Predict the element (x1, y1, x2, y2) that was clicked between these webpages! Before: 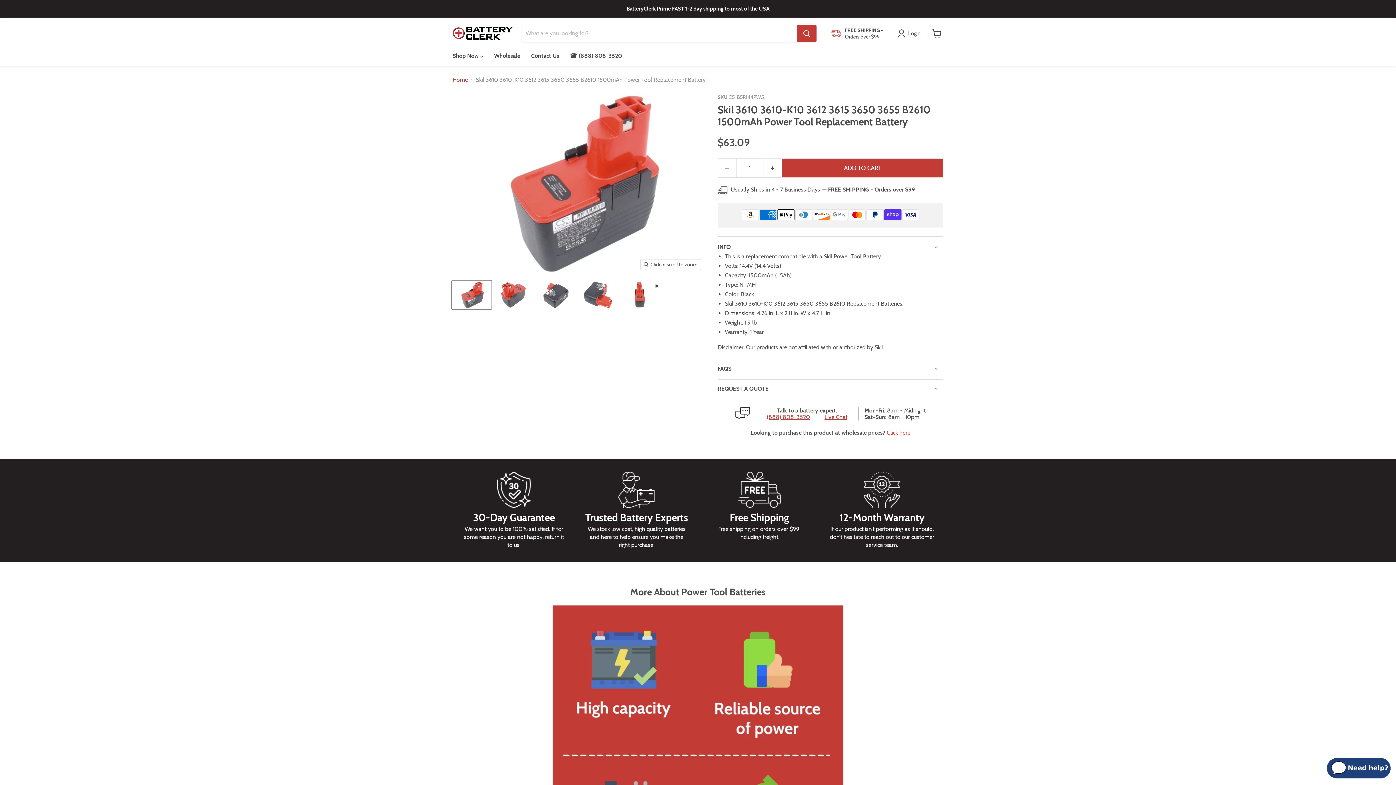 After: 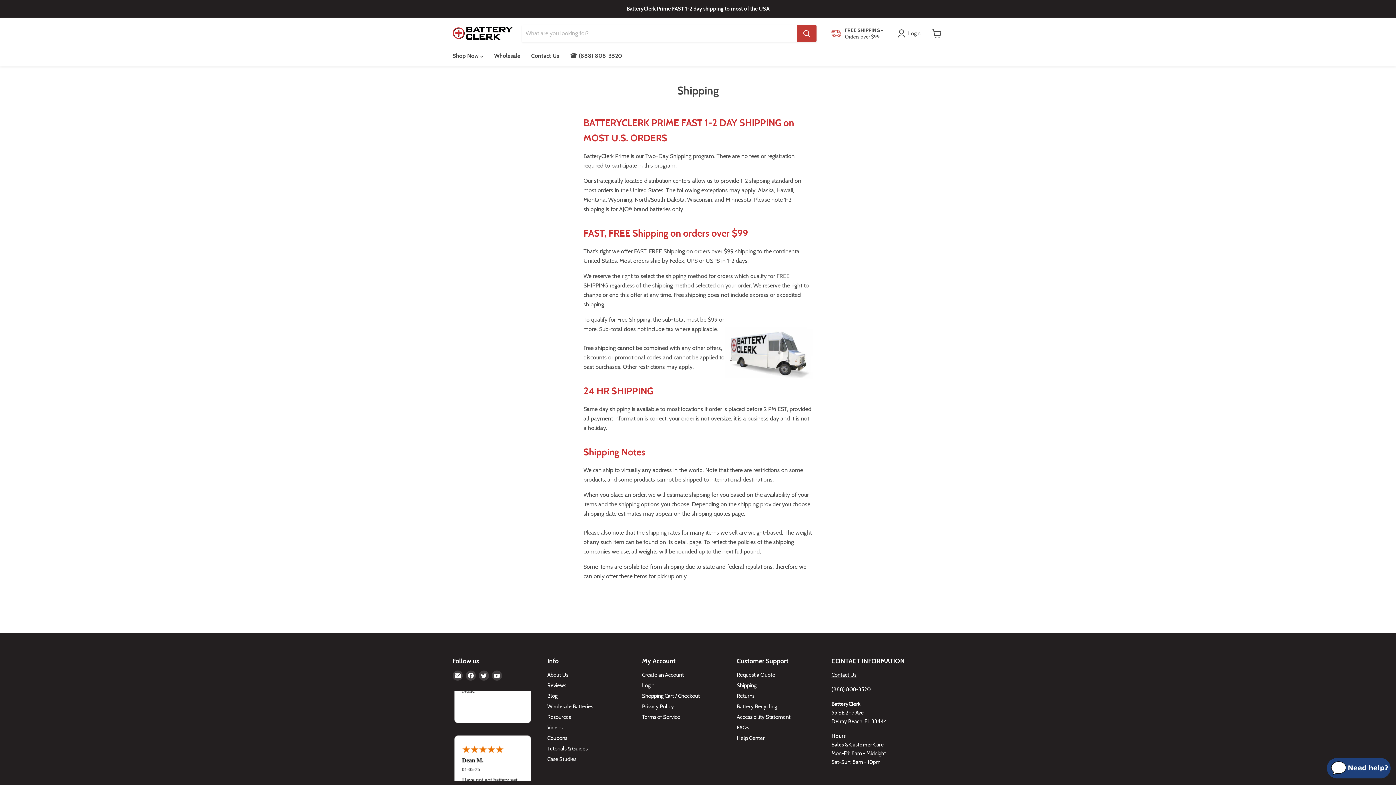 Action: bbox: (1, 1, 1394, 16)